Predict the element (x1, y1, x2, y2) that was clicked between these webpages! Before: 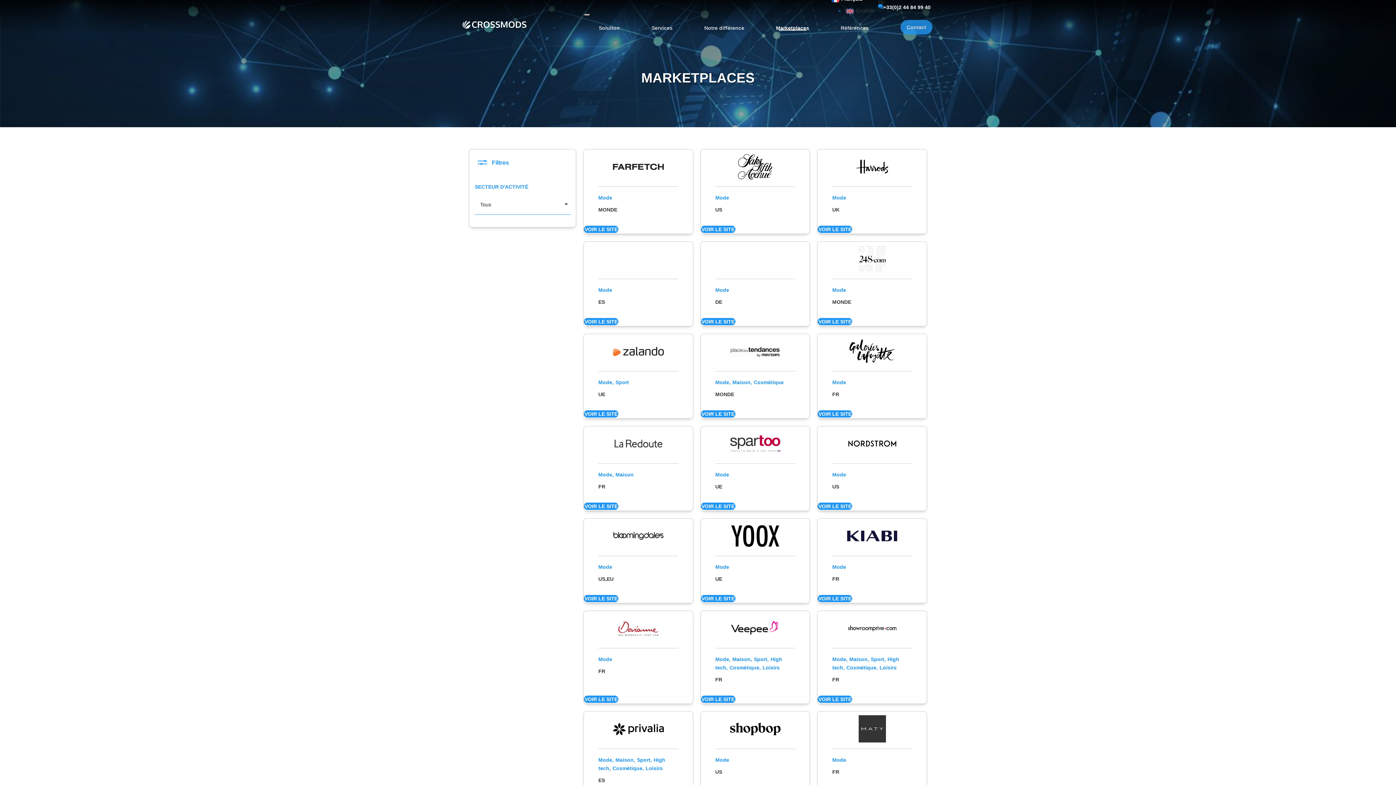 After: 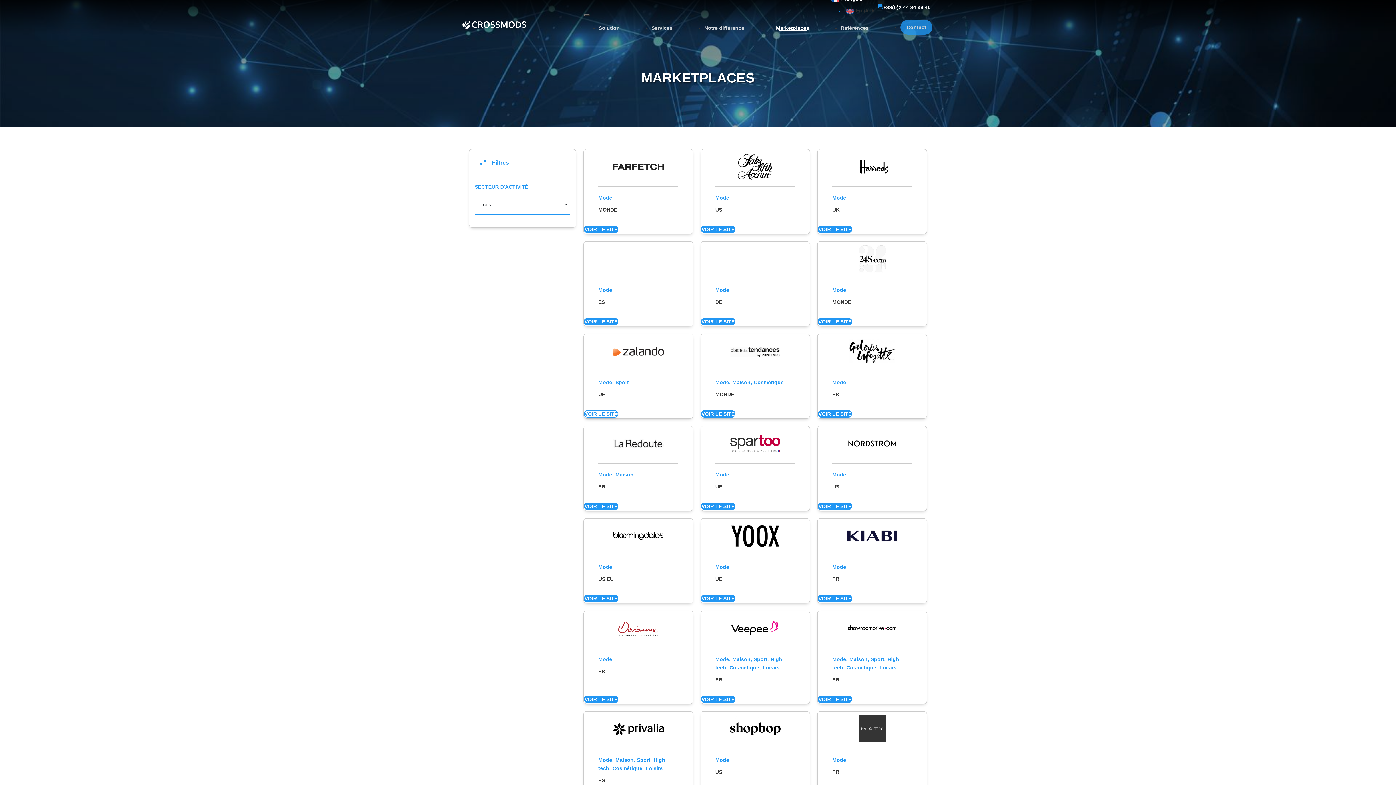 Action: bbox: (584, 410, 618, 417) label: VOIR LE SITE